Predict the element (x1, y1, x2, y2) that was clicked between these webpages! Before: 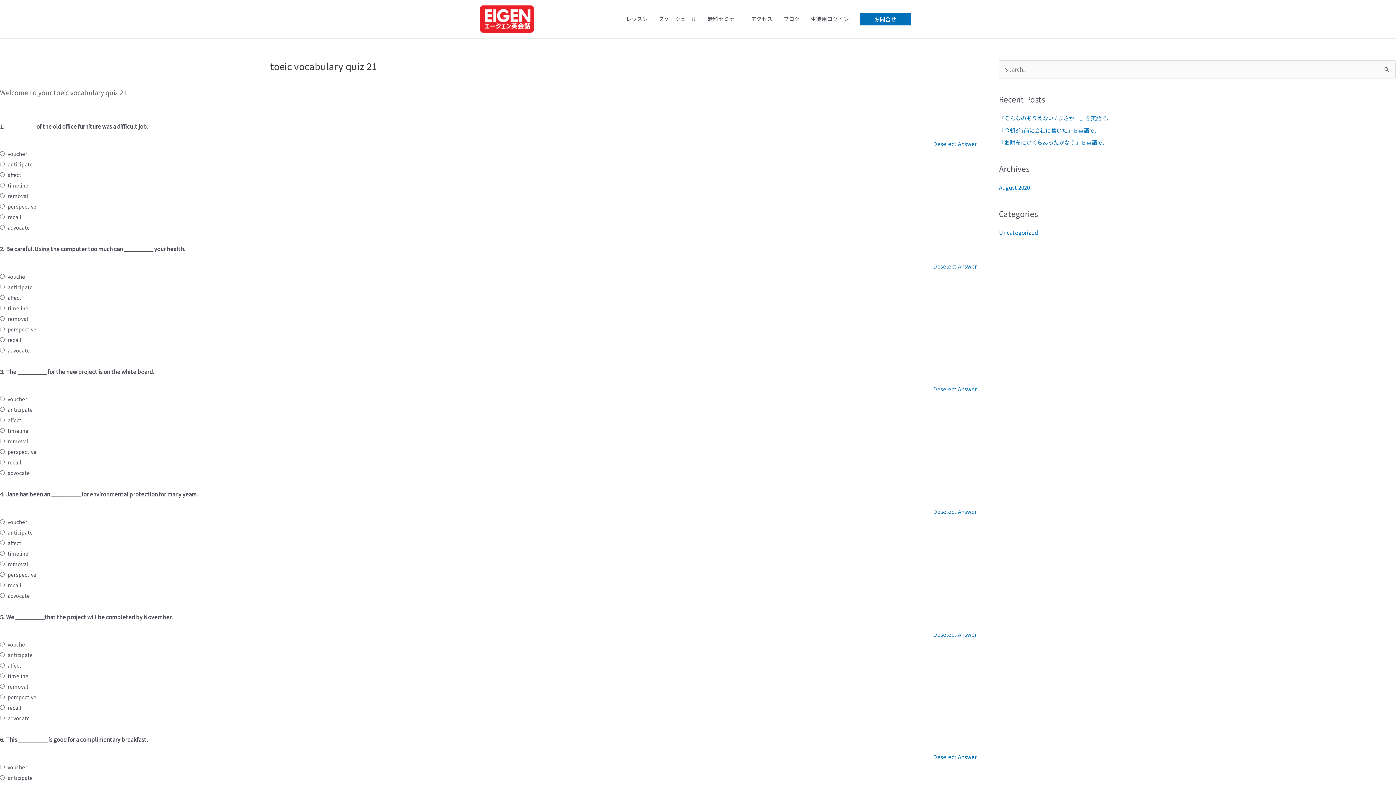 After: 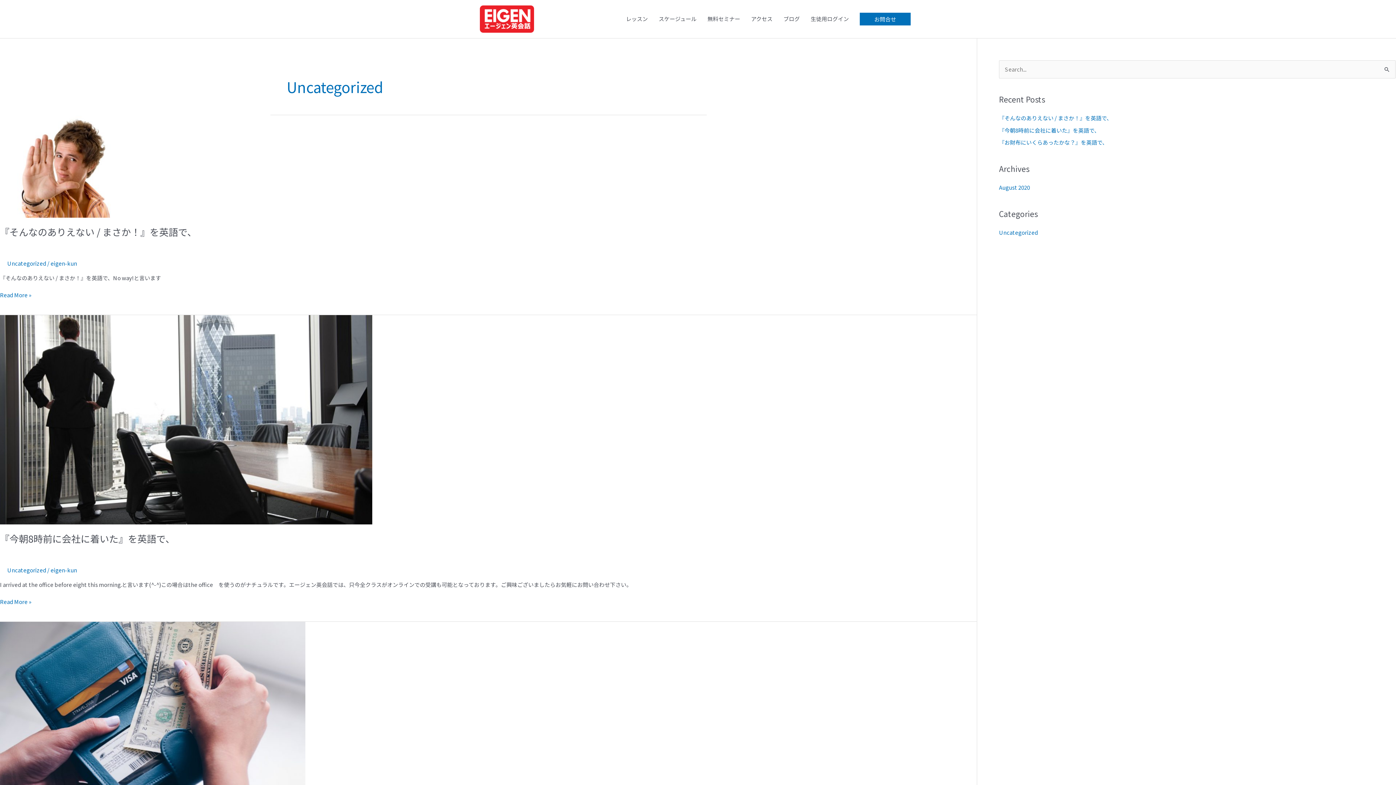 Action: bbox: (999, 228, 1038, 236) label: Uncategorized